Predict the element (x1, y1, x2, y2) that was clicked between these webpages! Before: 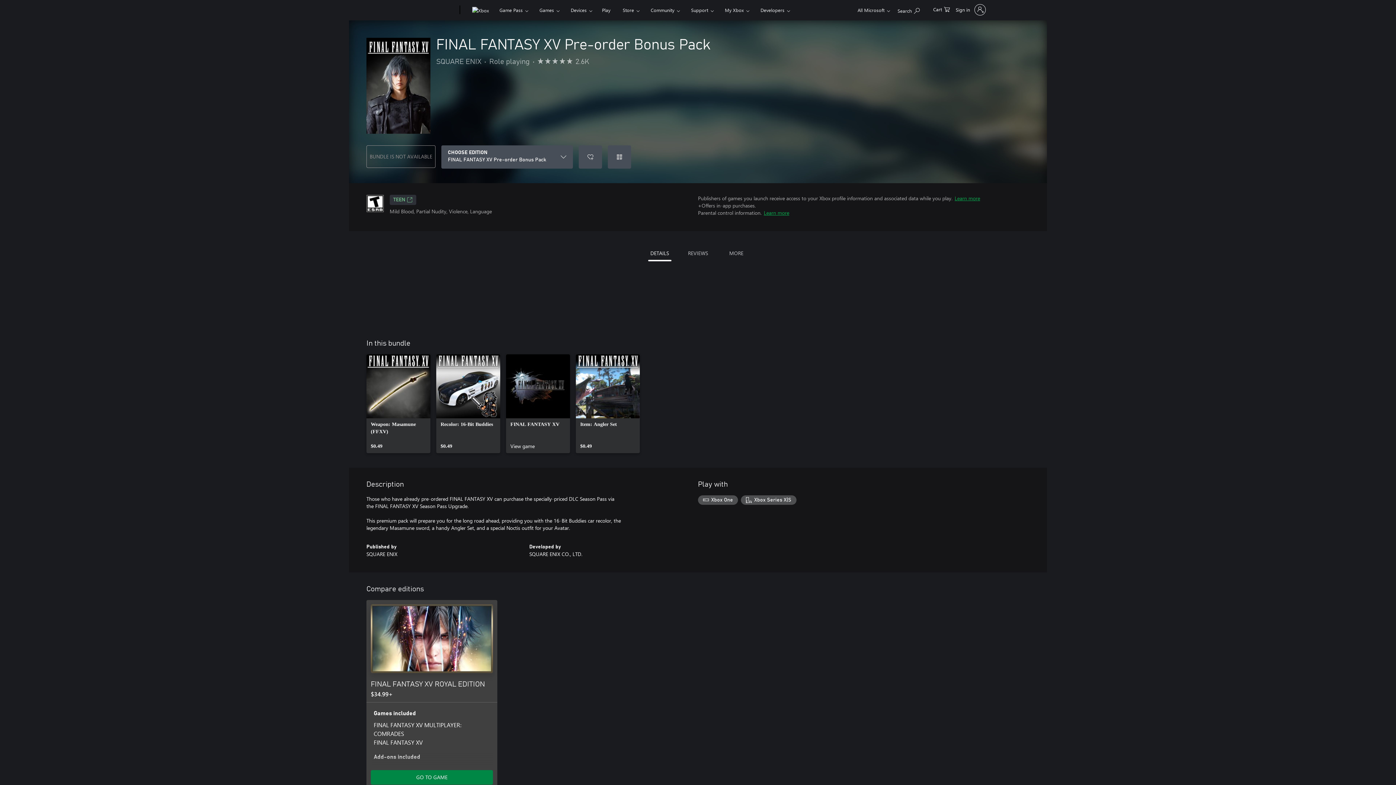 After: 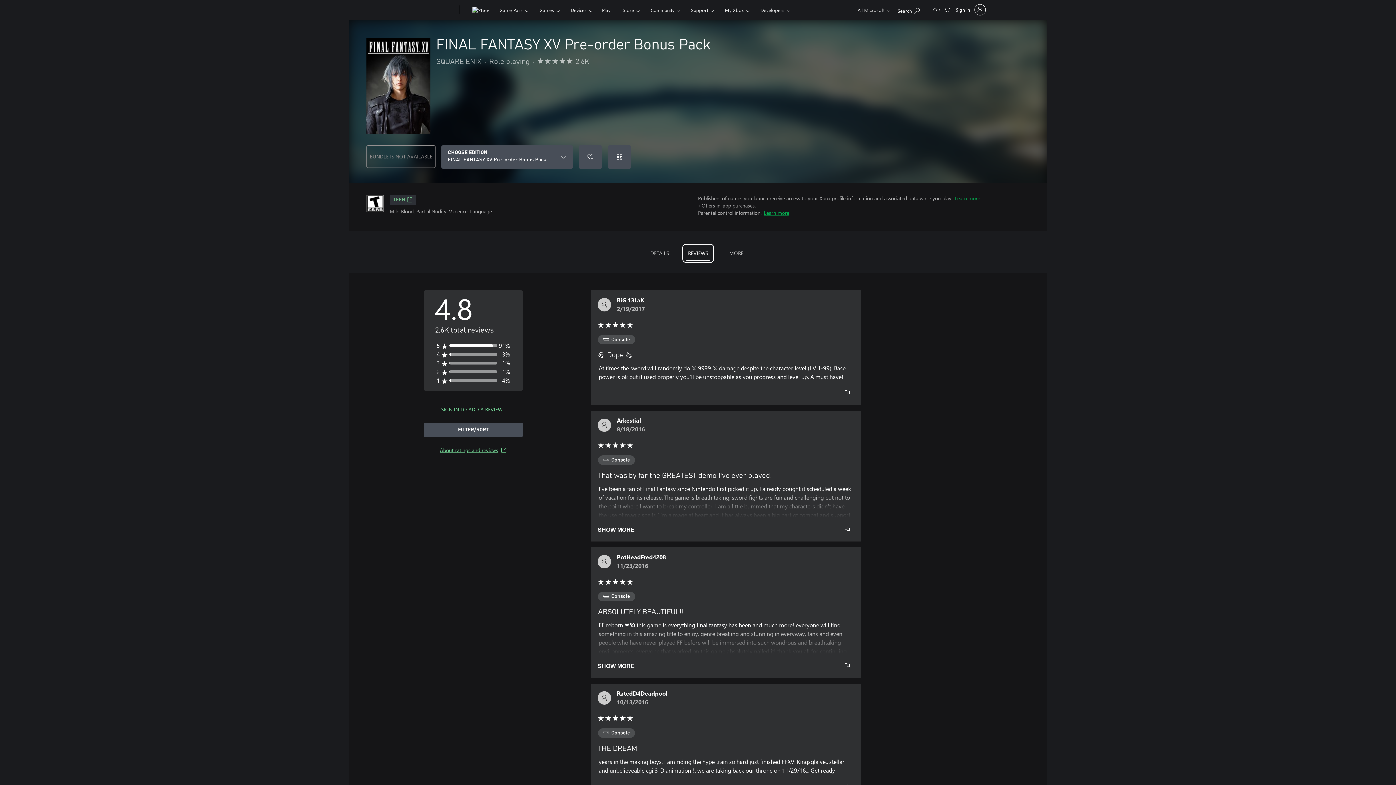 Action: bbox: (684, 246, 711, 260) label: REVIEWS